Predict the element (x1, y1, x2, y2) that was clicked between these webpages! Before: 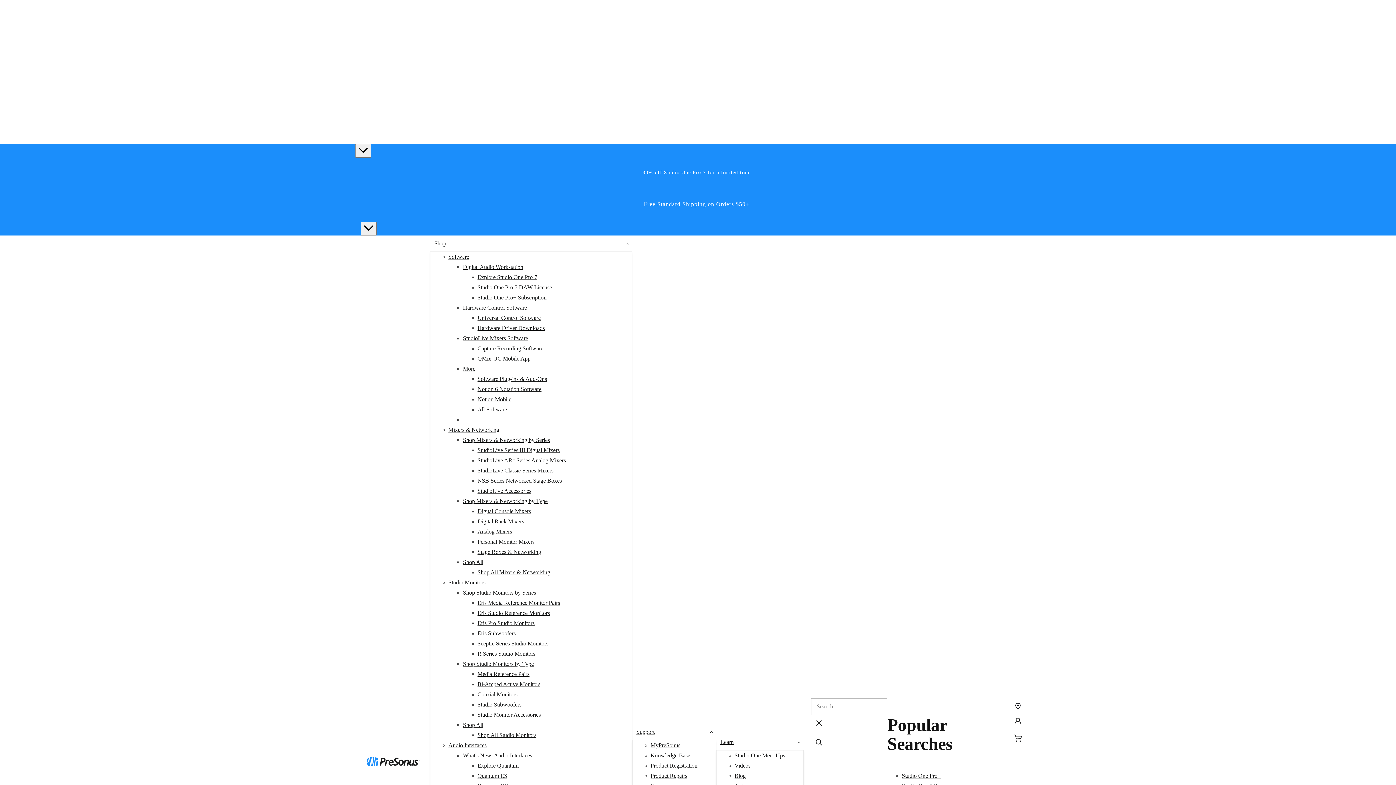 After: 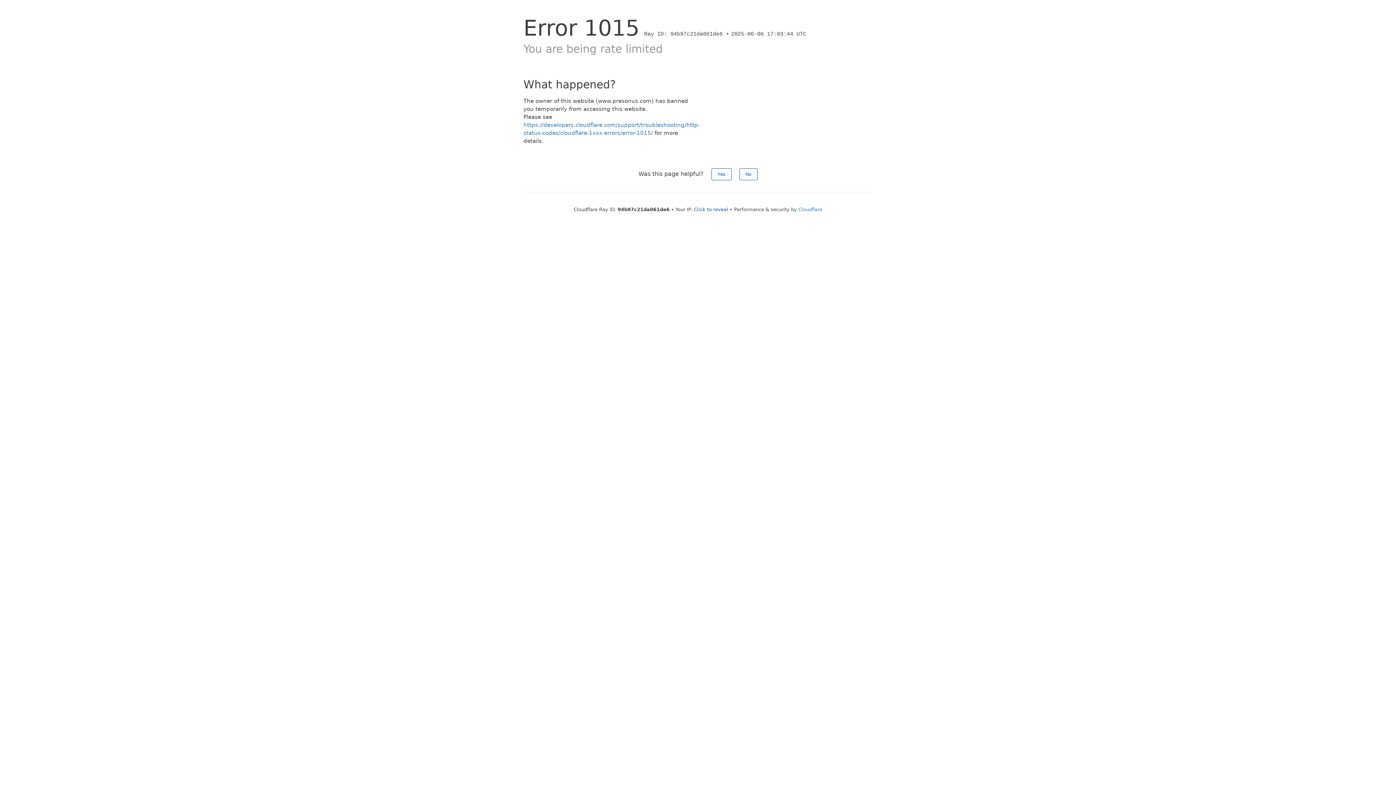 Action: label: Personal Monitor Mixers bbox: (477, 538, 534, 545)